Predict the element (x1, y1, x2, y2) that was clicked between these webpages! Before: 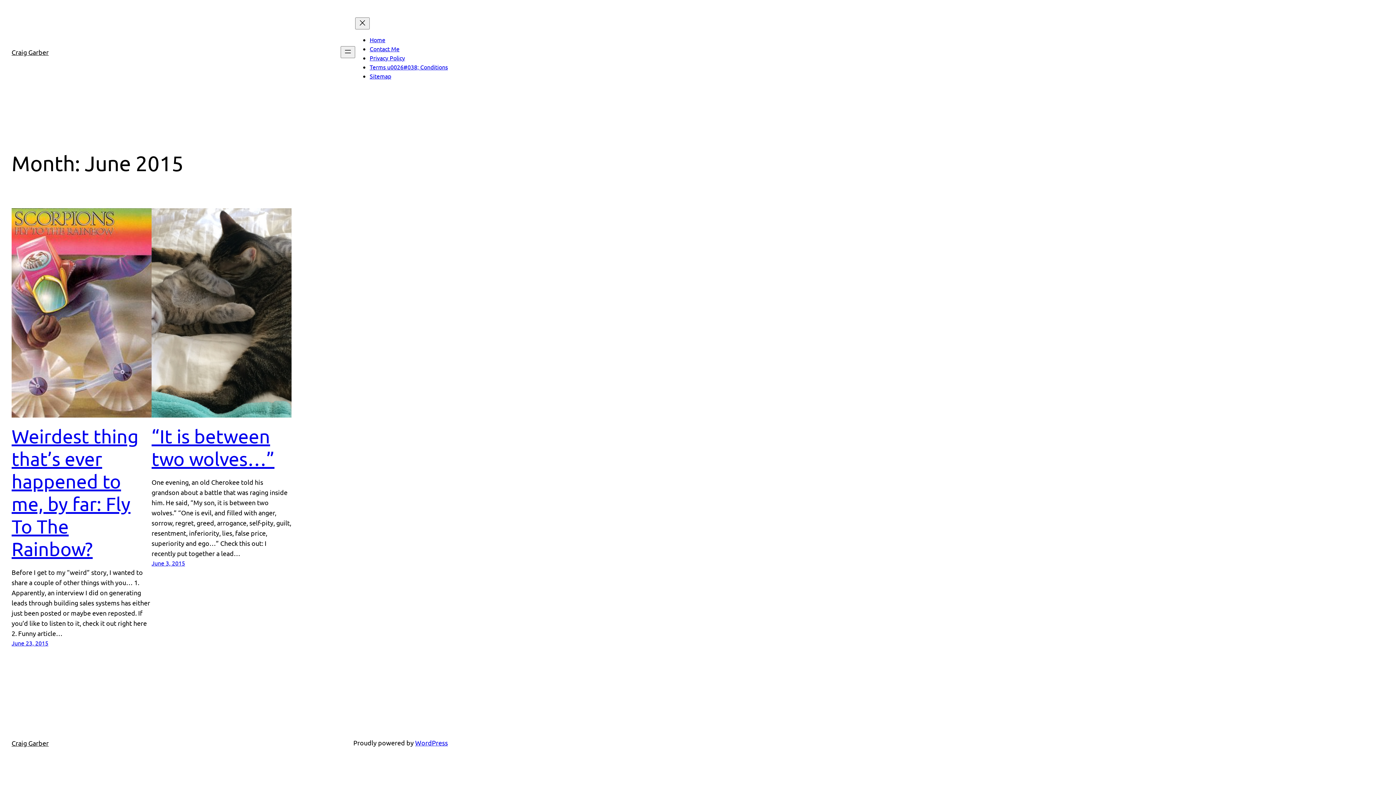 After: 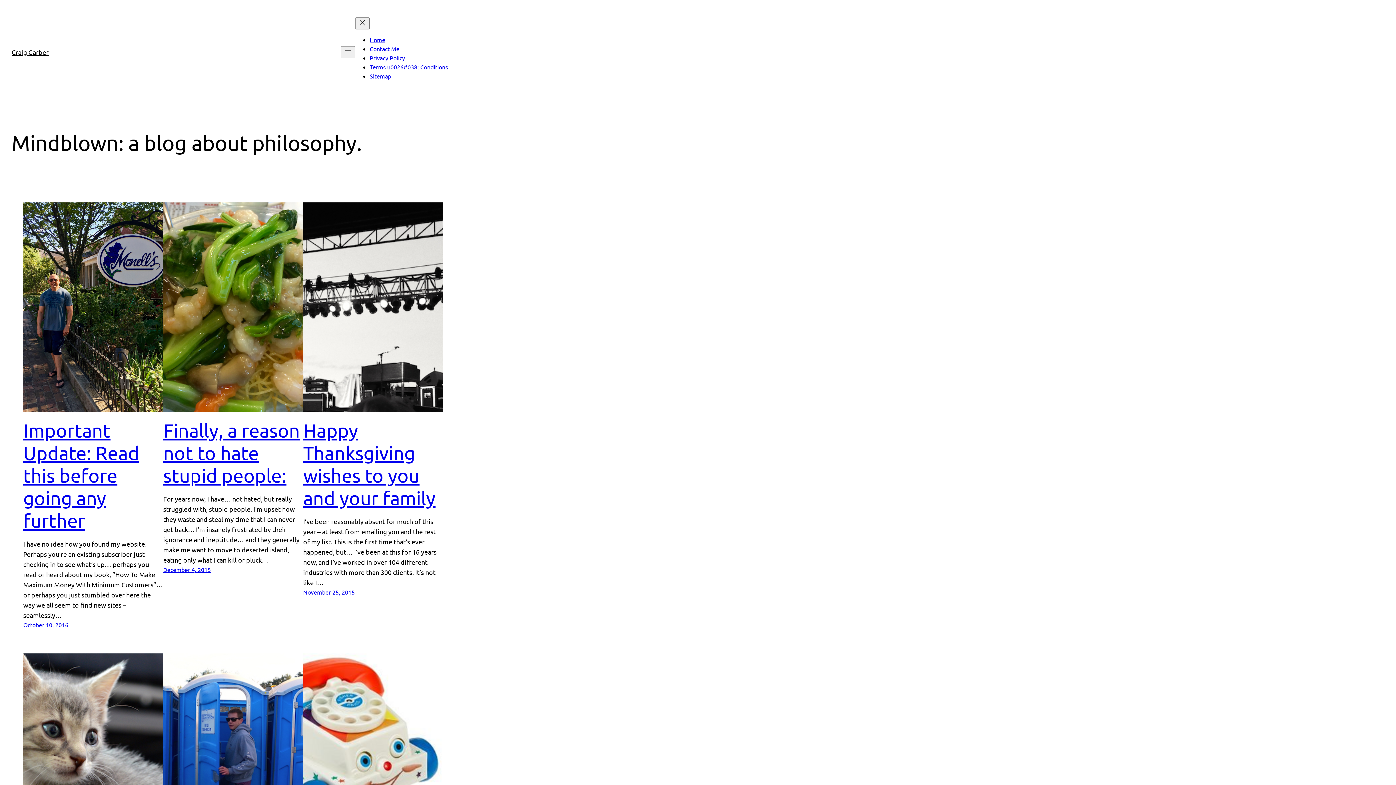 Action: bbox: (11, 739, 48, 747) label: Craig Garber